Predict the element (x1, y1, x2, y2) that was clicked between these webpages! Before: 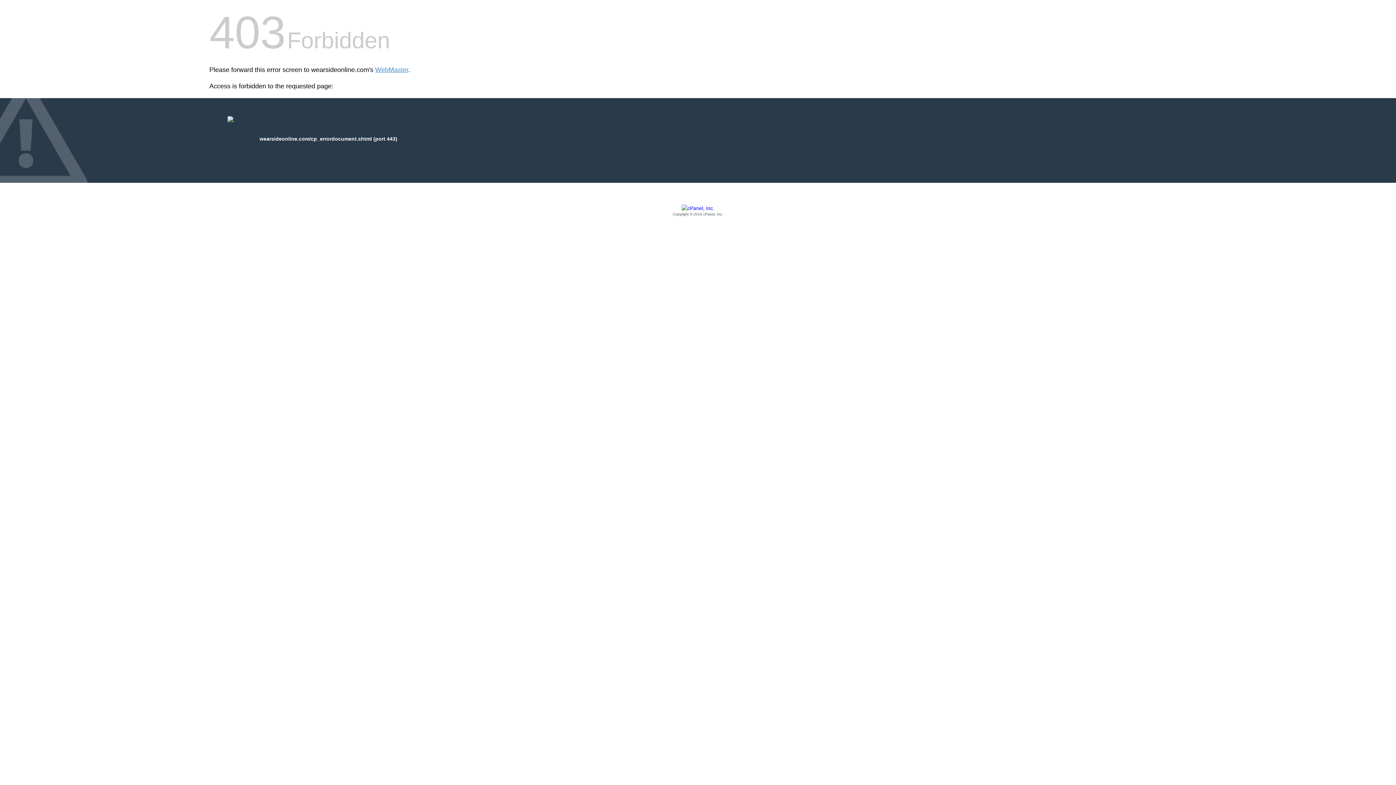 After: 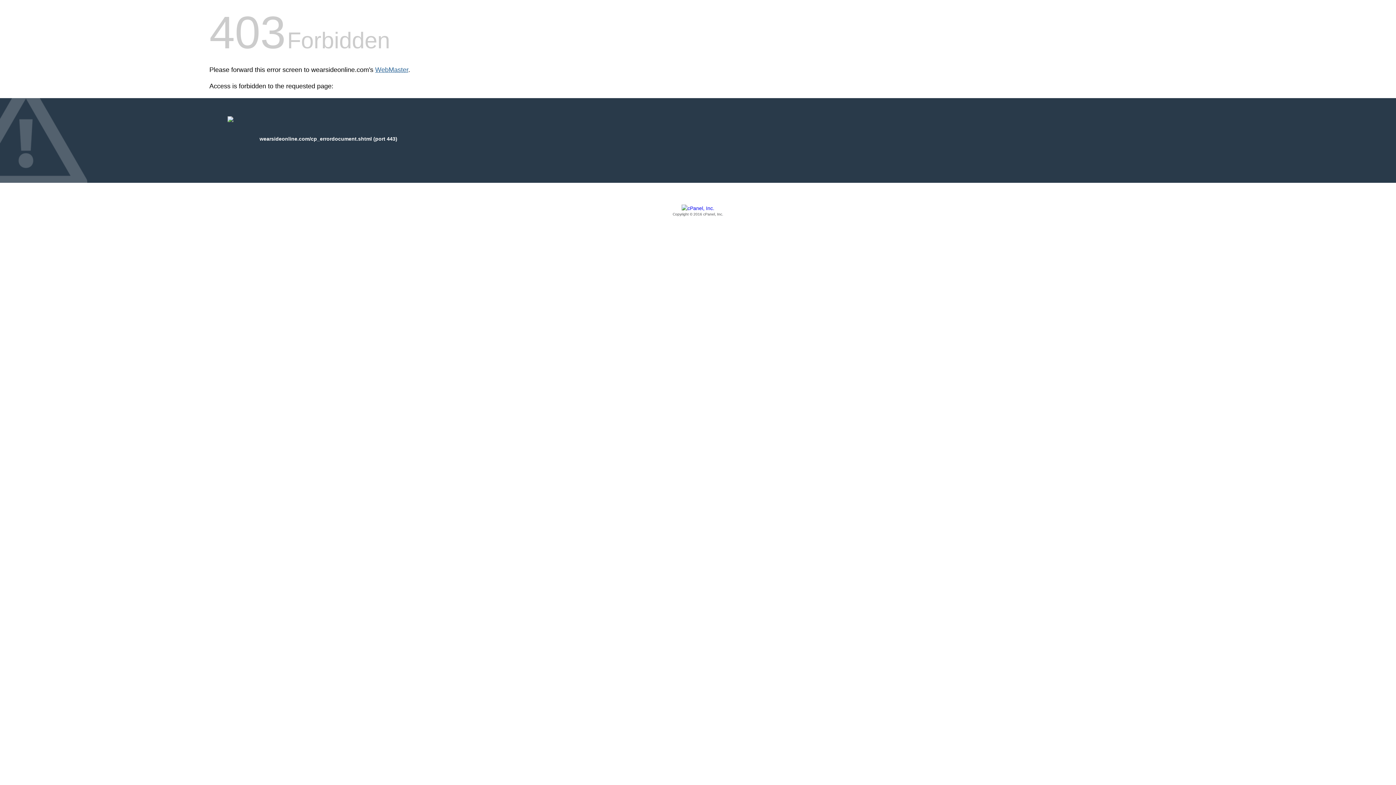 Action: bbox: (375, 66, 408, 73) label: WebMaster